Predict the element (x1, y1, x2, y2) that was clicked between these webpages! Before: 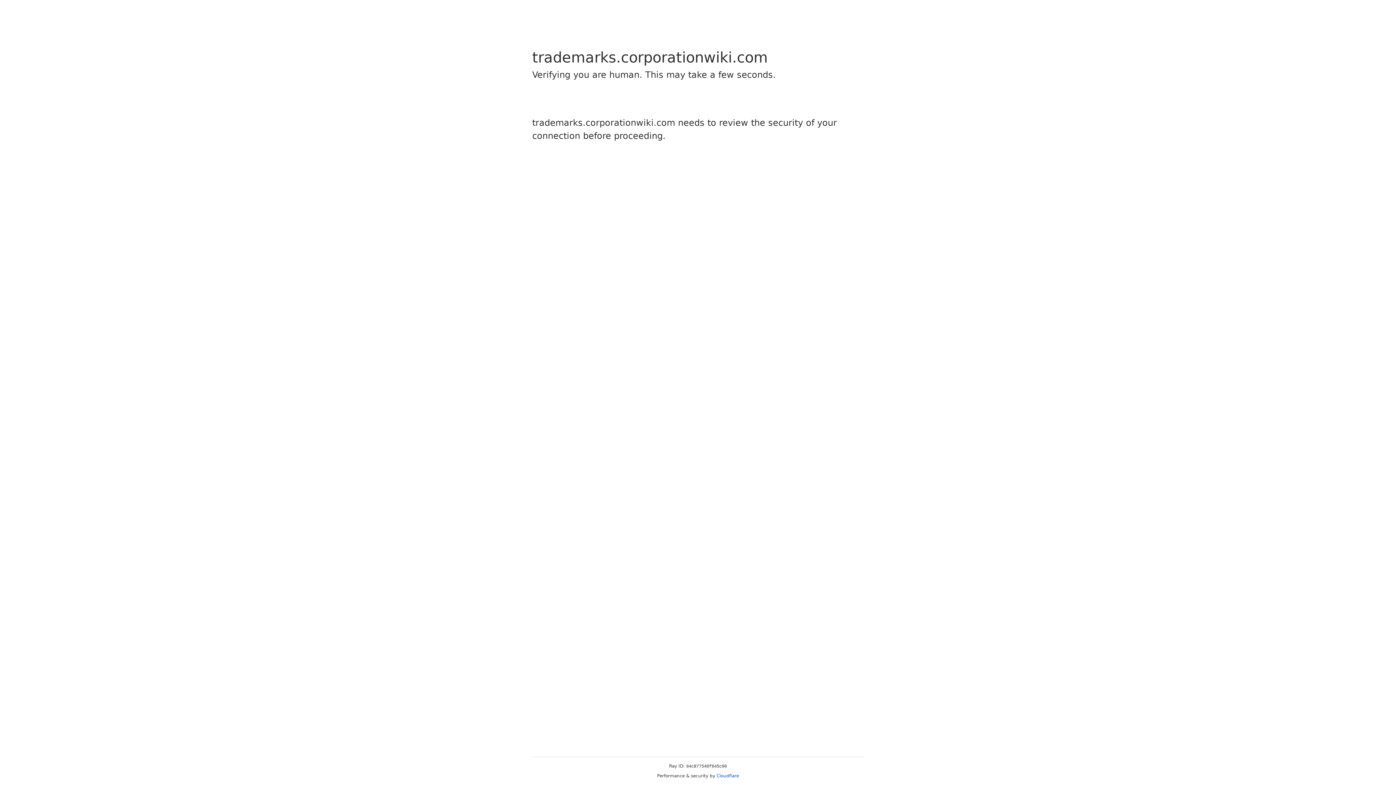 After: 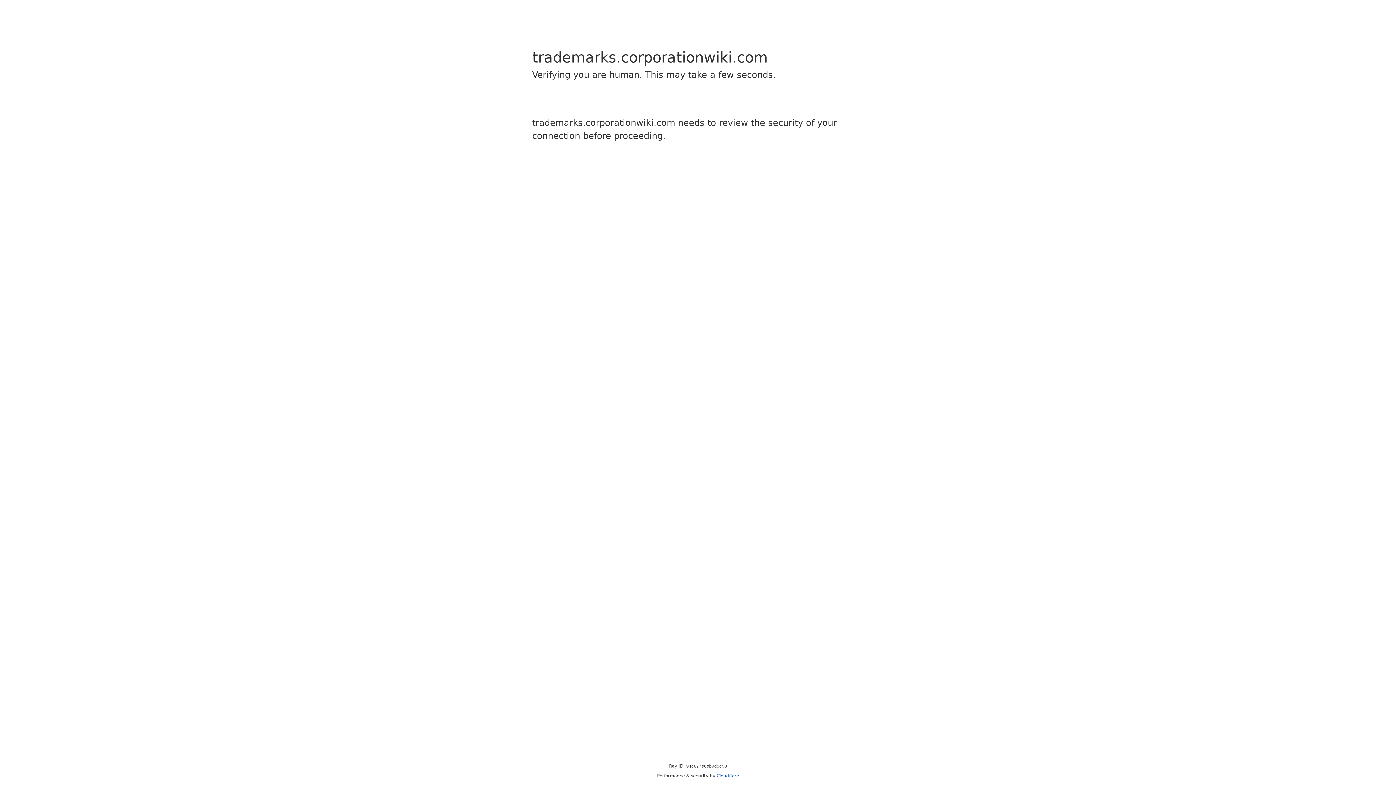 Action: bbox: (716, 773, 739, 778) label: Cloudflare